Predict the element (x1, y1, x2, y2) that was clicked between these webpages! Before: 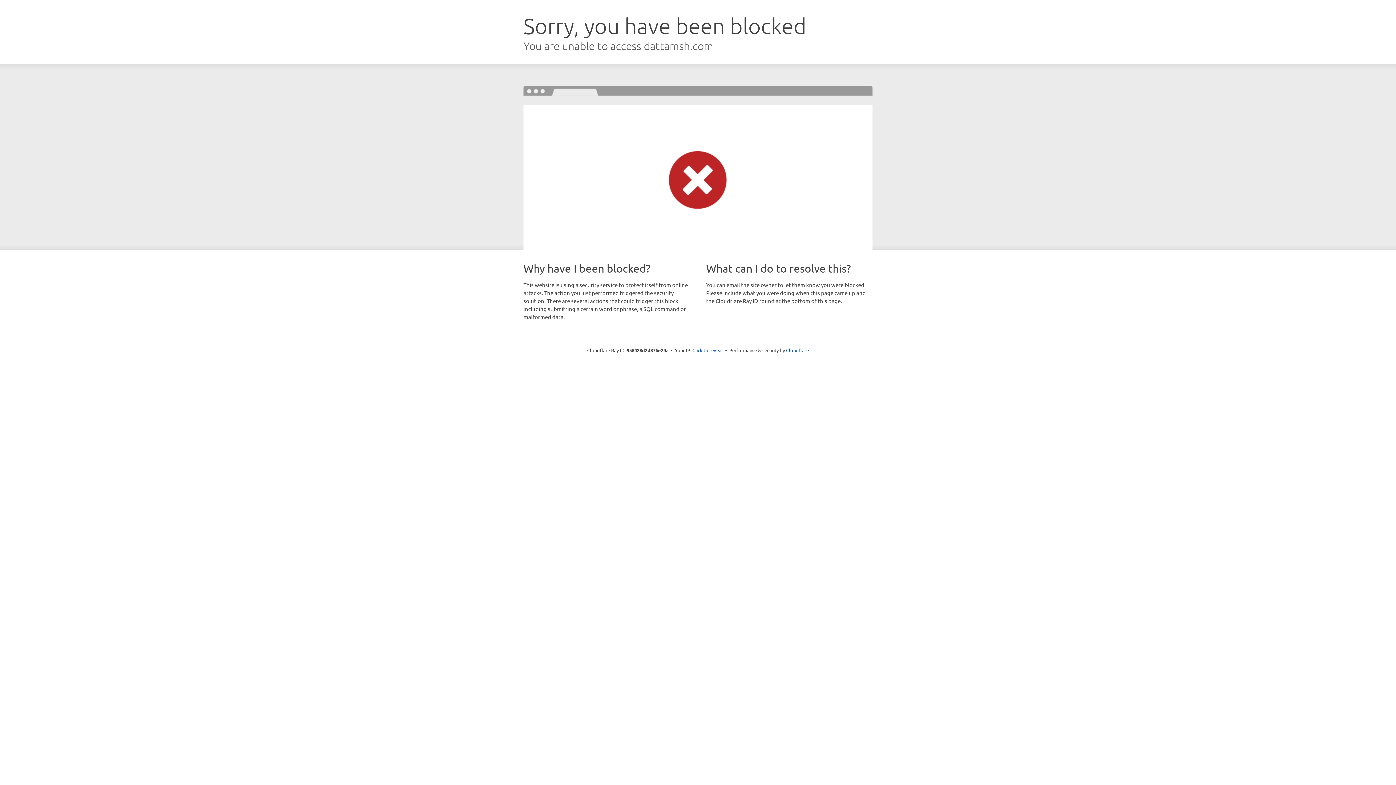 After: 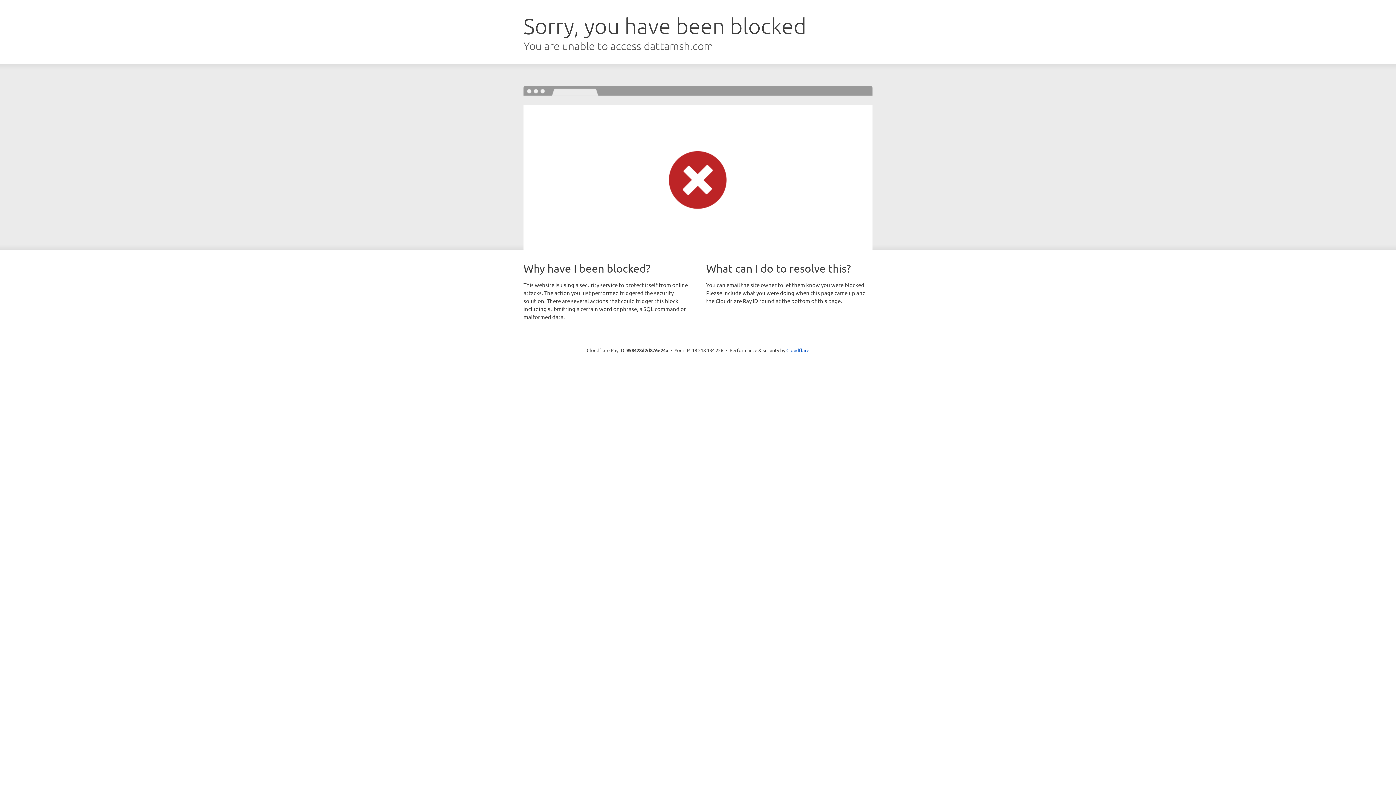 Action: bbox: (692, 346, 723, 353) label: Click to reveal